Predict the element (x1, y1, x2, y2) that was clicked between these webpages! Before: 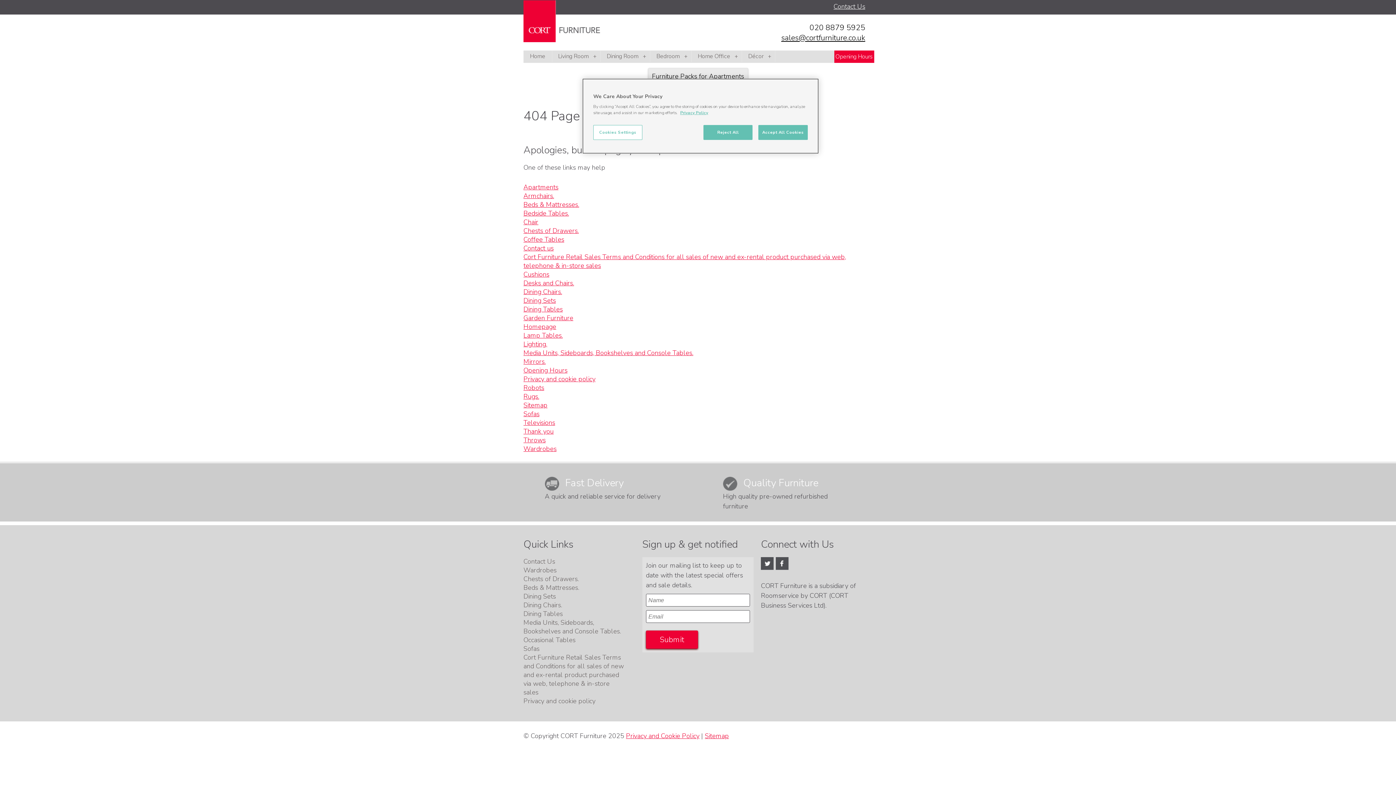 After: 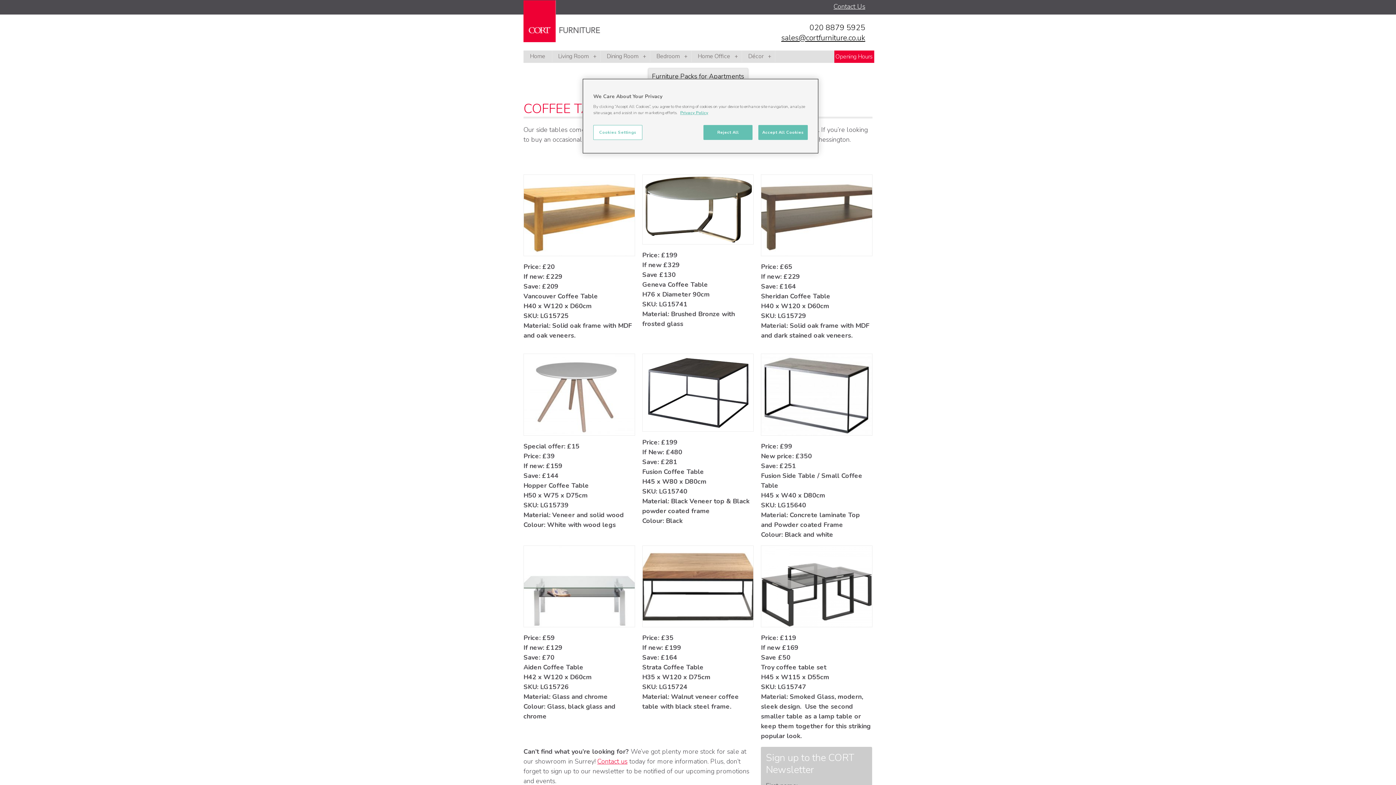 Action: bbox: (523, 235, 564, 243) label: Coffee Tables